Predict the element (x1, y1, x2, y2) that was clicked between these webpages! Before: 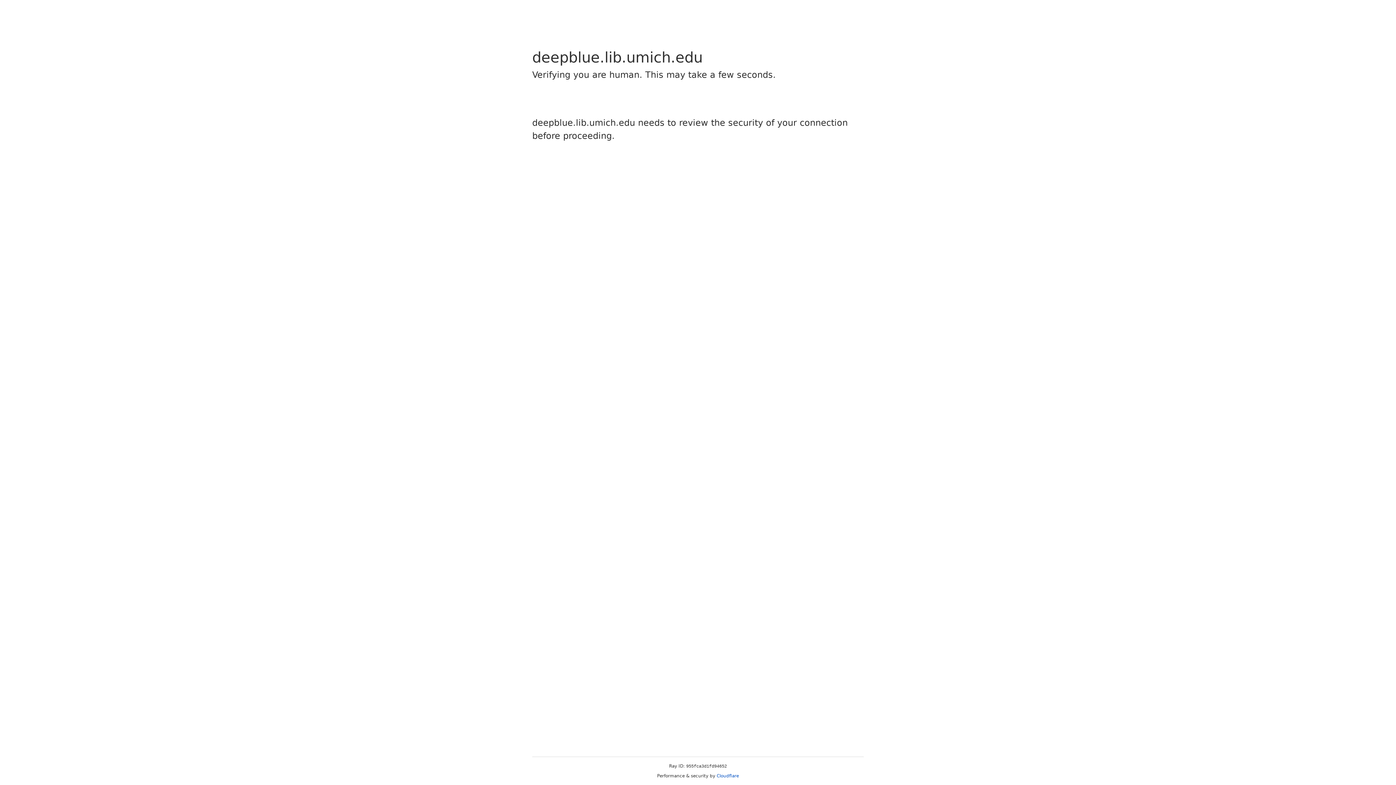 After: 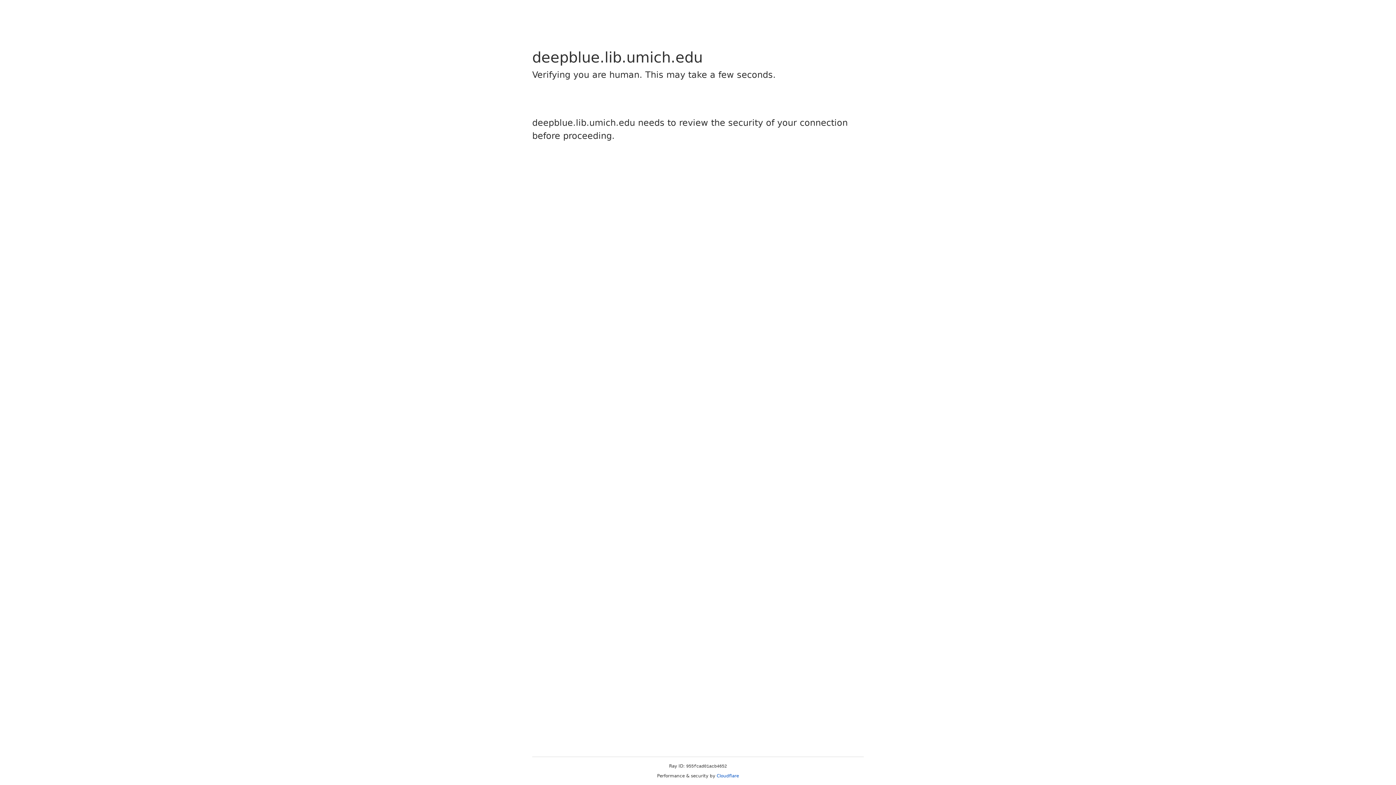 Action: bbox: (716, 773, 739, 778) label: Cloudflare